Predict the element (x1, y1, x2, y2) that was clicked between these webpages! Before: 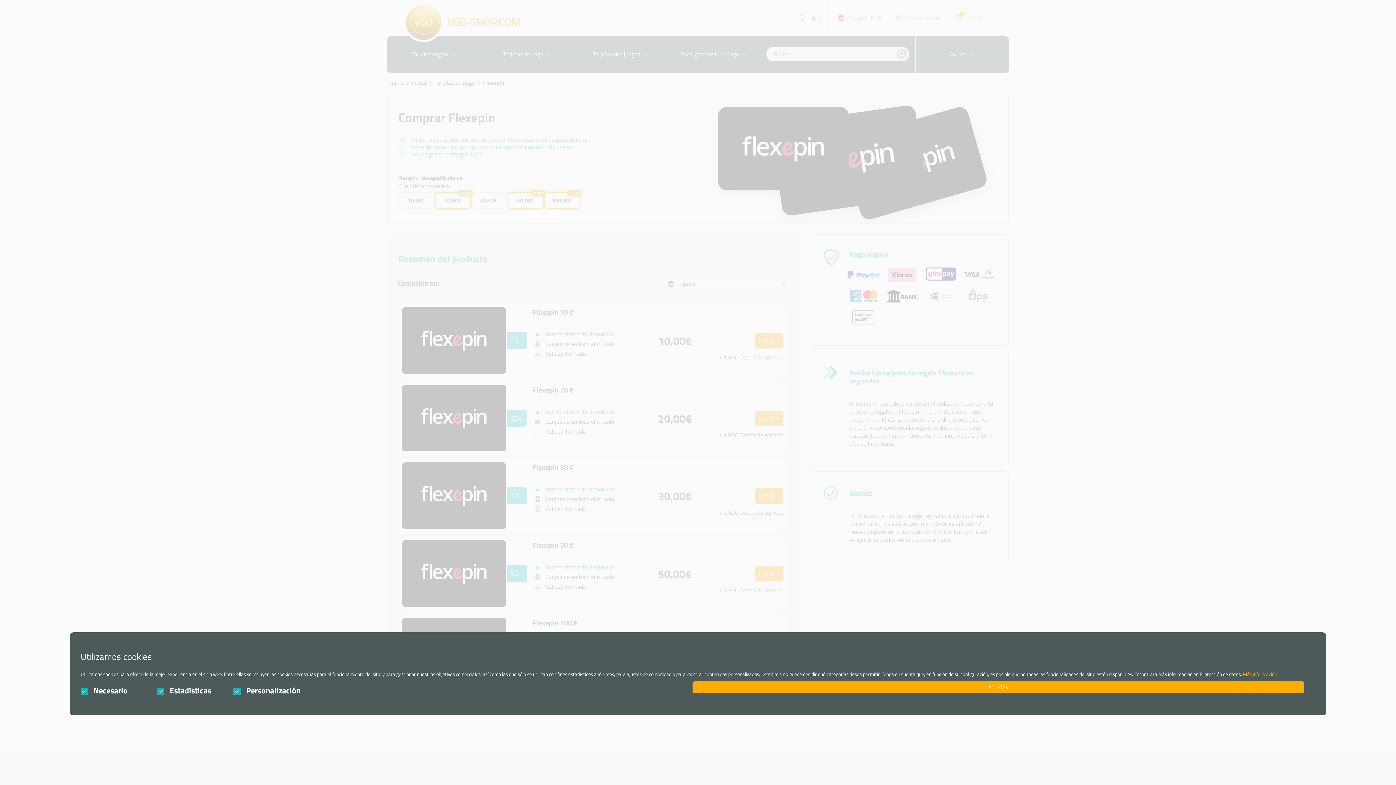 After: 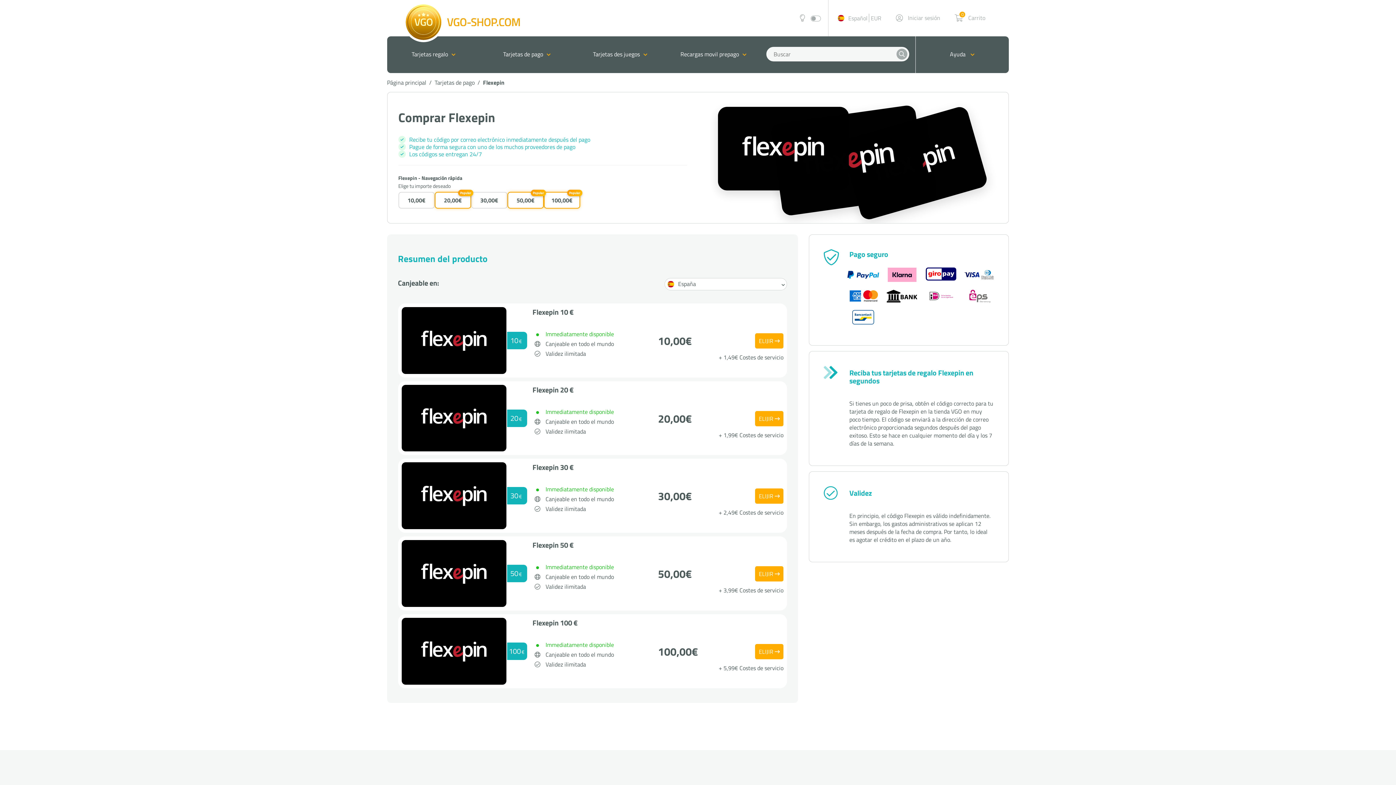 Action: label: ACEPTAR bbox: (692, 681, 1304, 693)